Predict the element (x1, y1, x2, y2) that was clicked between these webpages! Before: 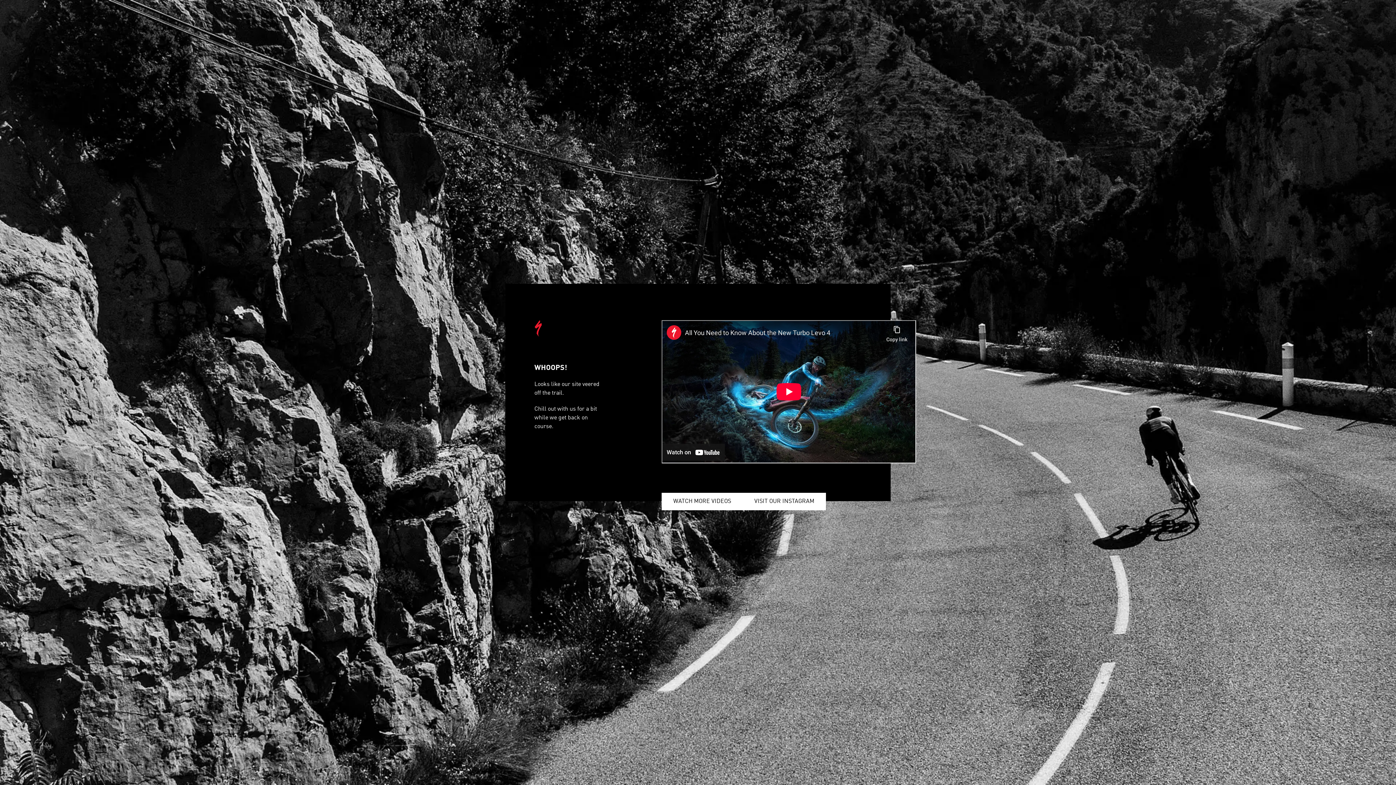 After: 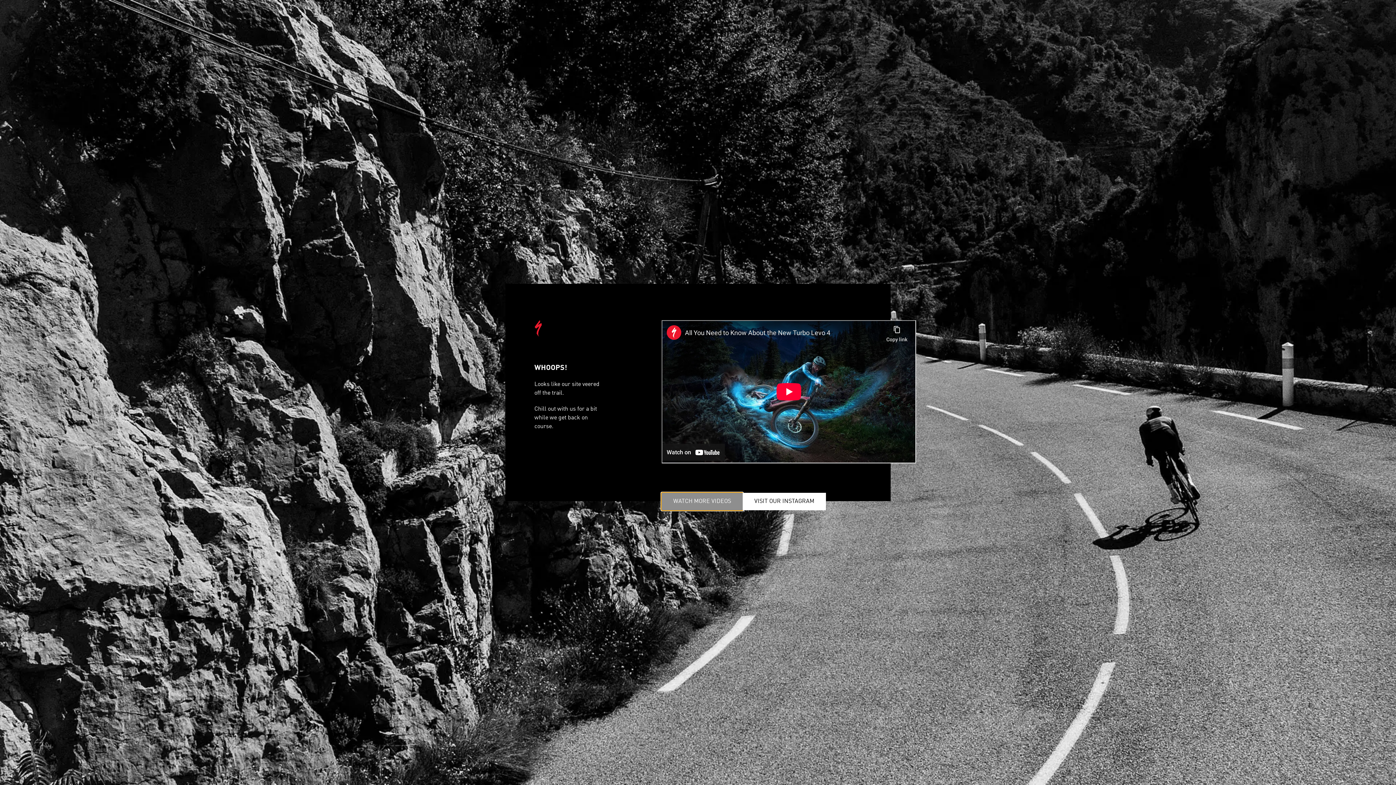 Action: label: WATCH MORE VIDEOS bbox: (661, 493, 742, 510)